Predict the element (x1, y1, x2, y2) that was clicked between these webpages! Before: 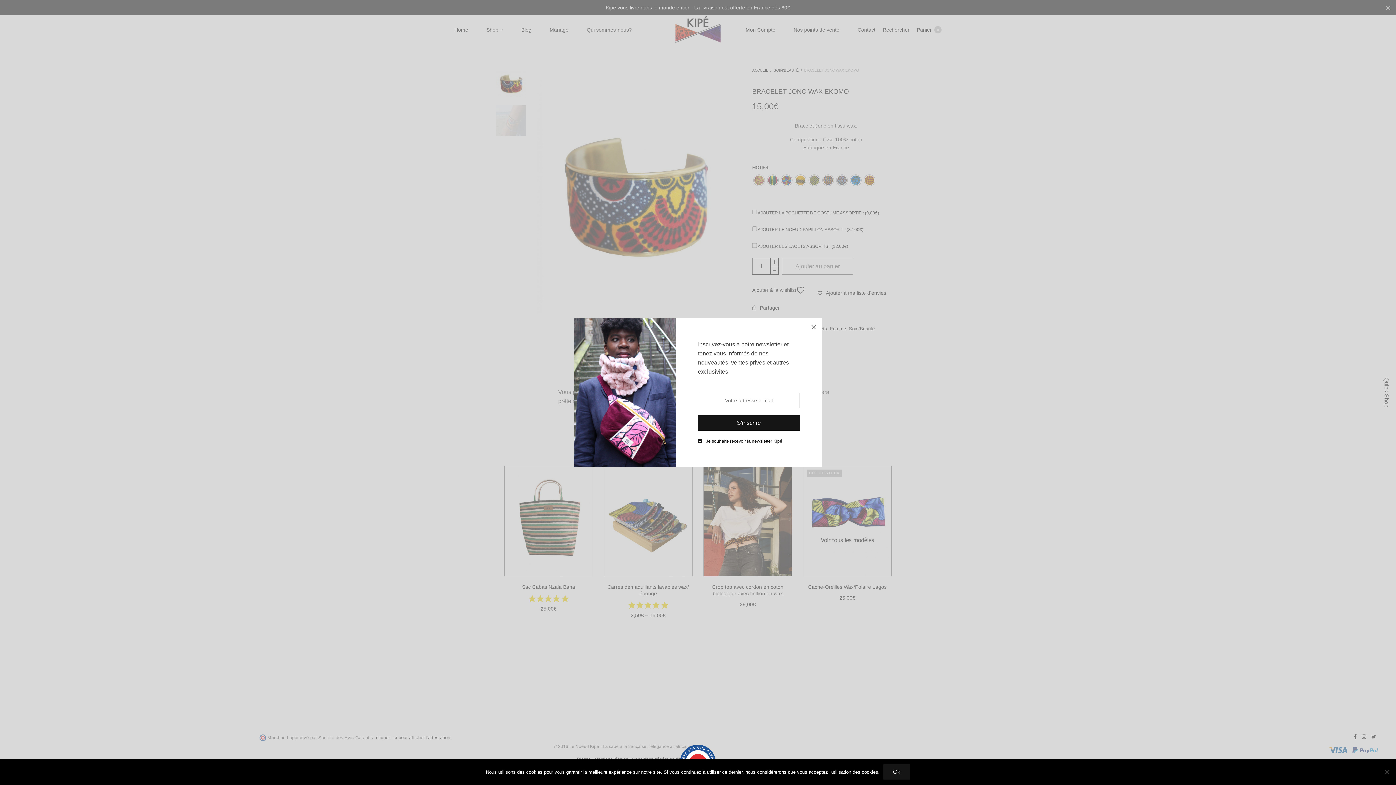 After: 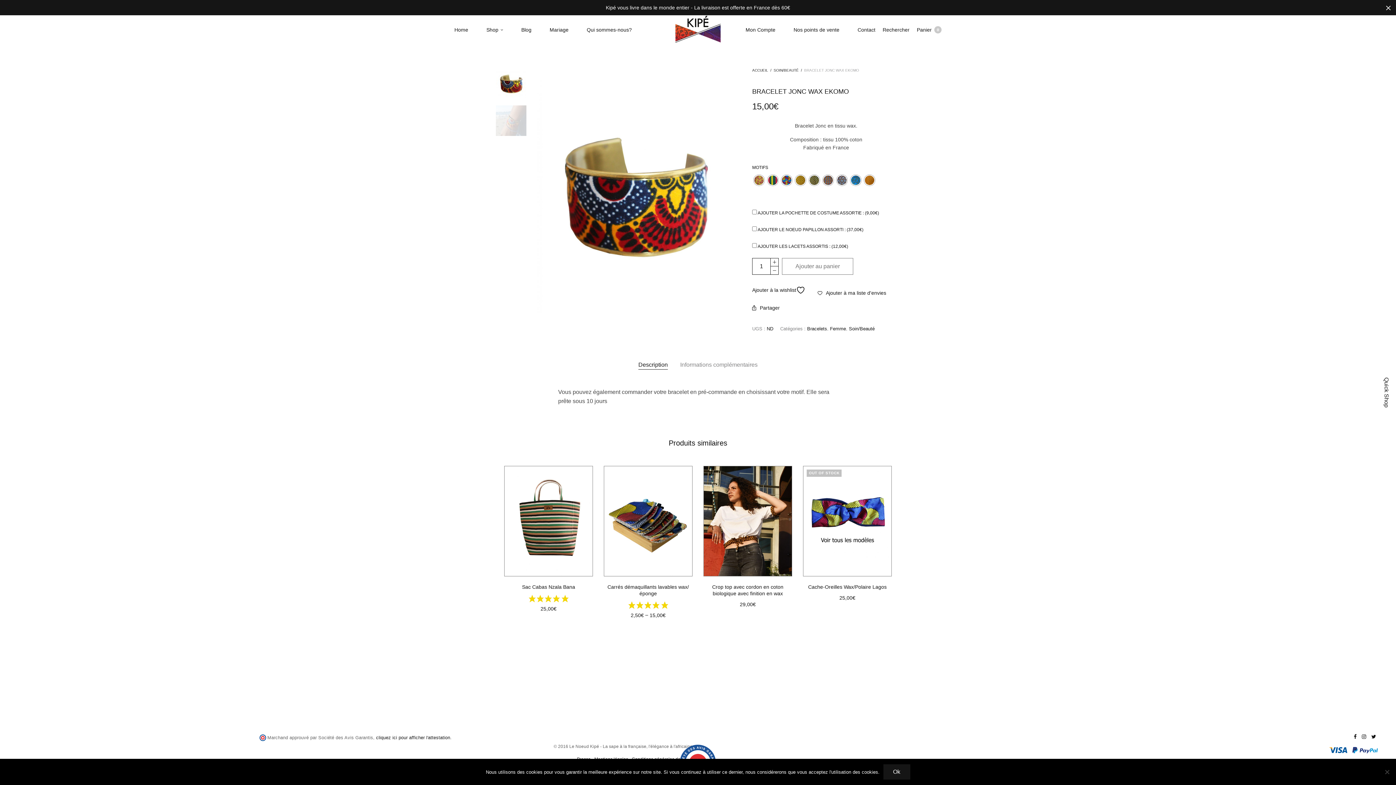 Action: bbox: (805, 318, 821, 334)